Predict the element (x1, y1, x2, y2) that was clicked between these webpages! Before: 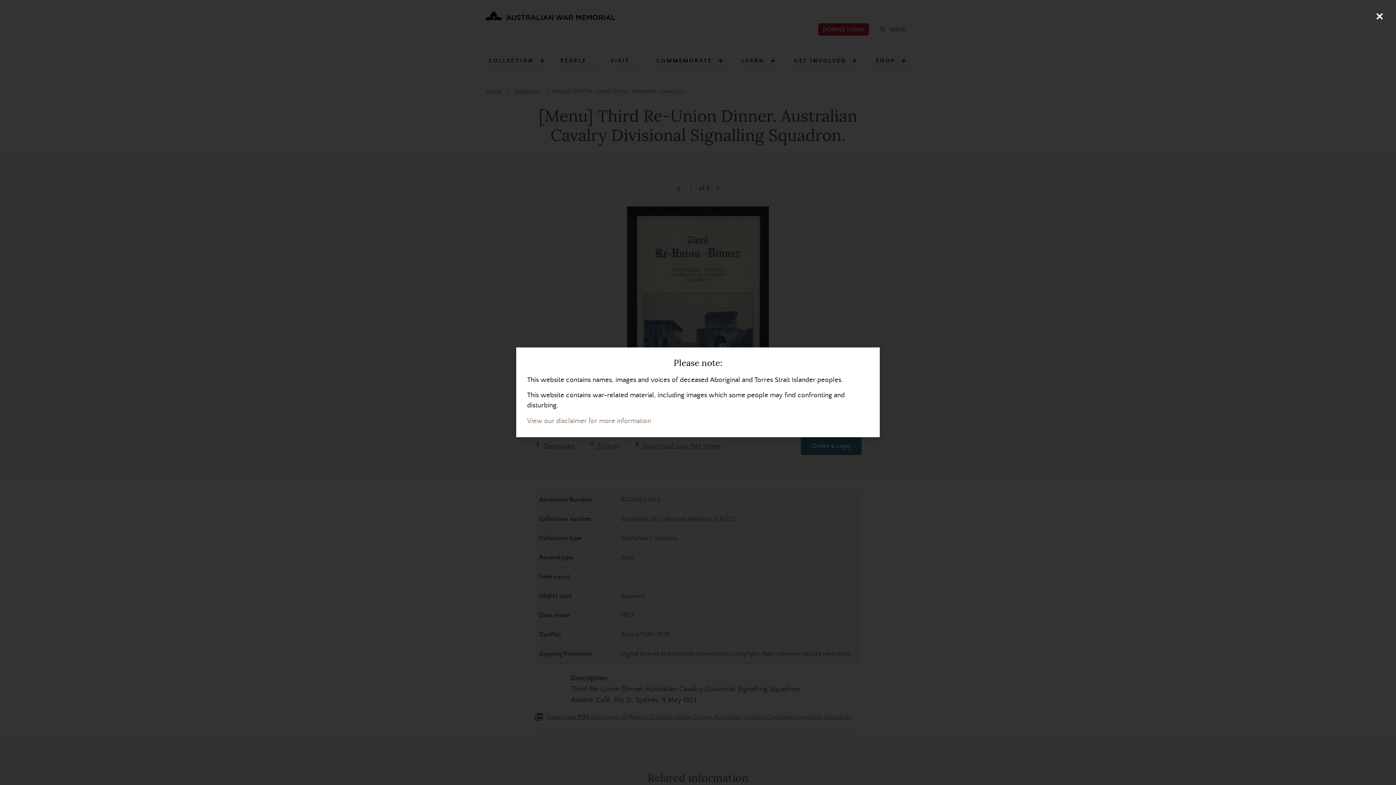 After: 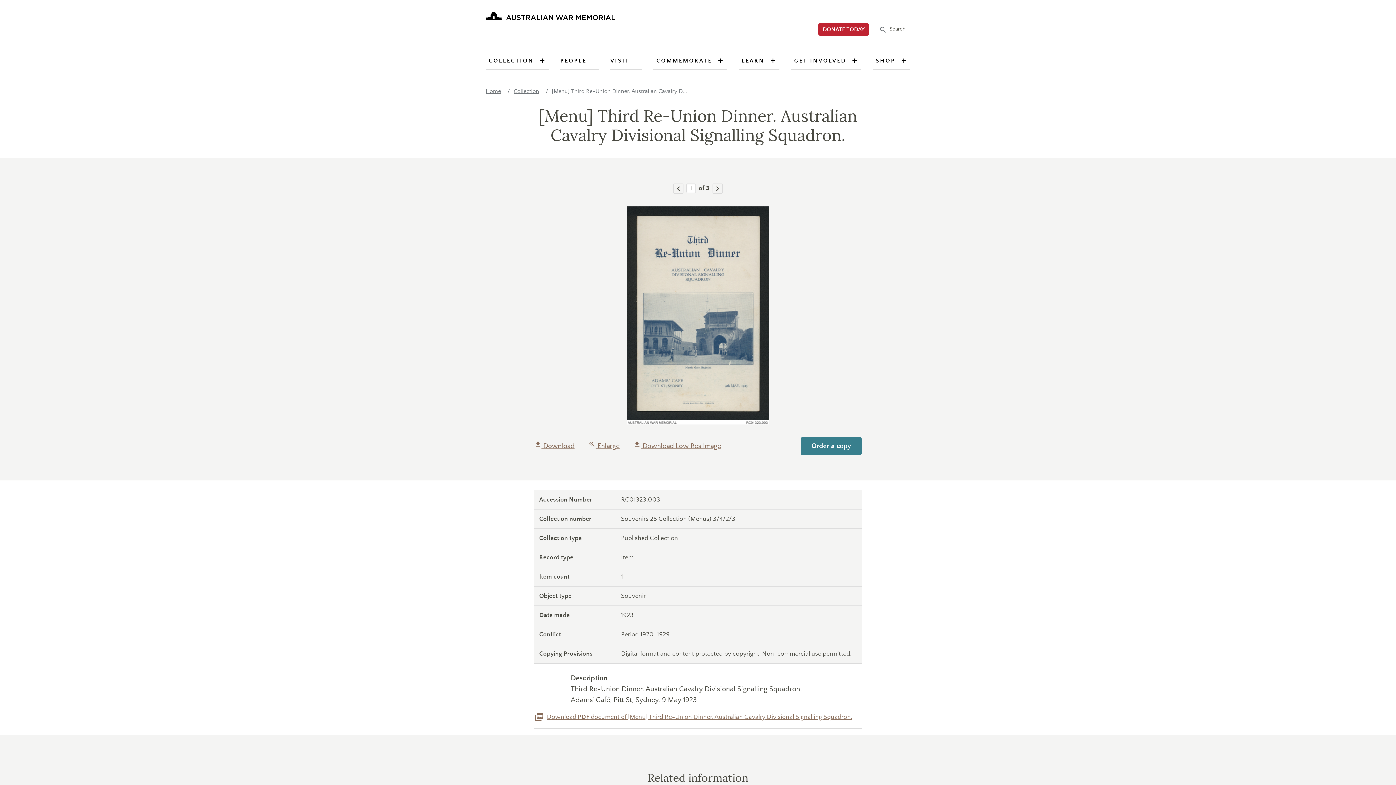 Action: label: Close (Press escape to close) bbox: (1370, 7, 1389, 25)